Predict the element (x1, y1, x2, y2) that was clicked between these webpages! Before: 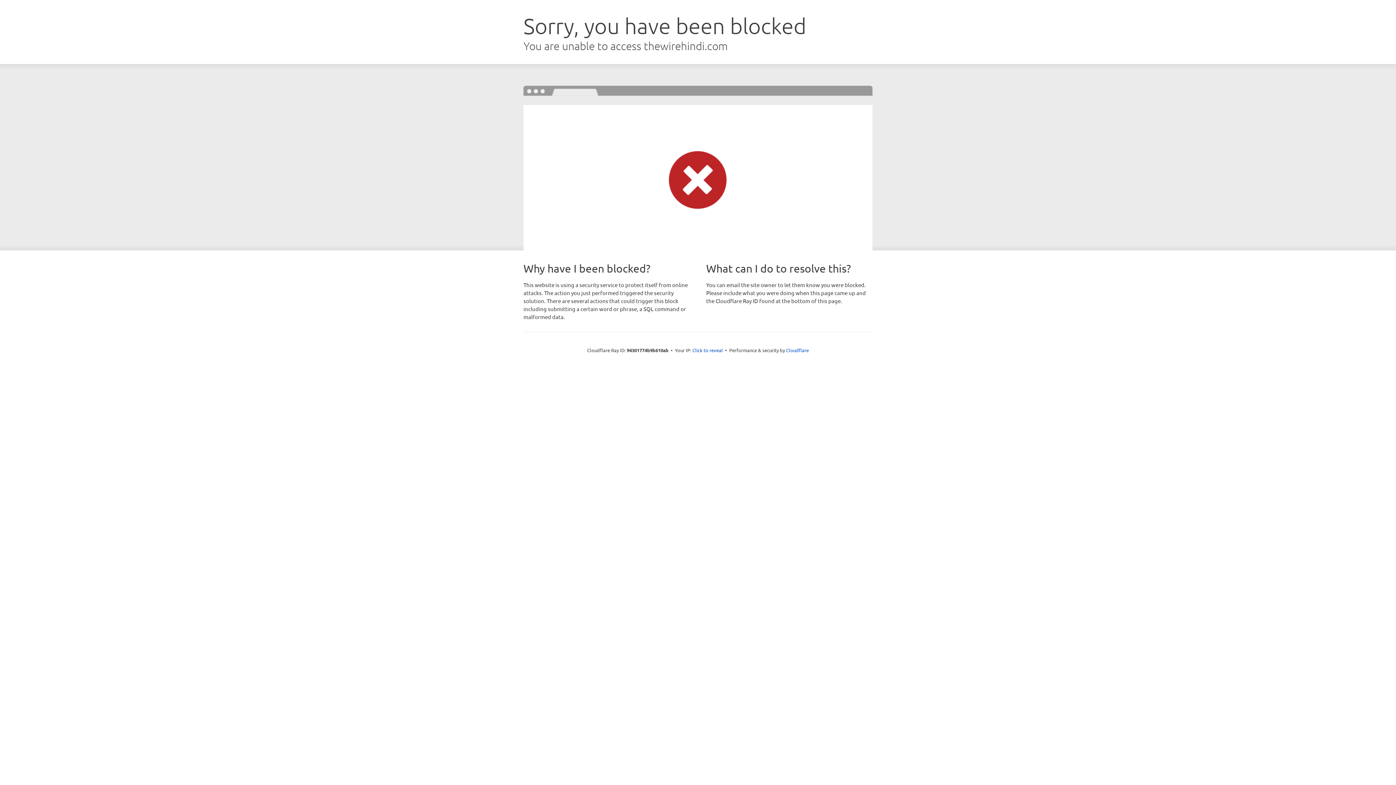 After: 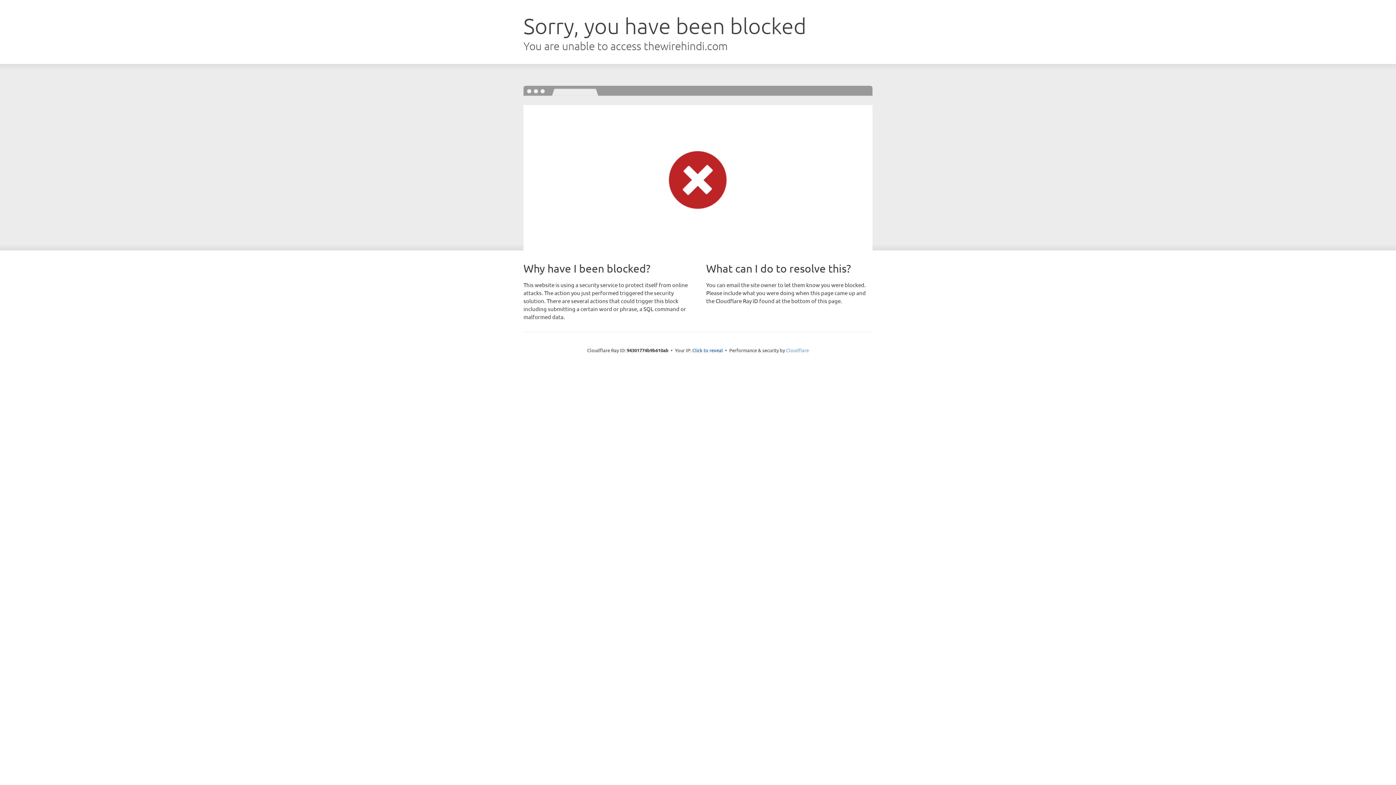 Action: label: Cloudflare bbox: (786, 347, 809, 353)